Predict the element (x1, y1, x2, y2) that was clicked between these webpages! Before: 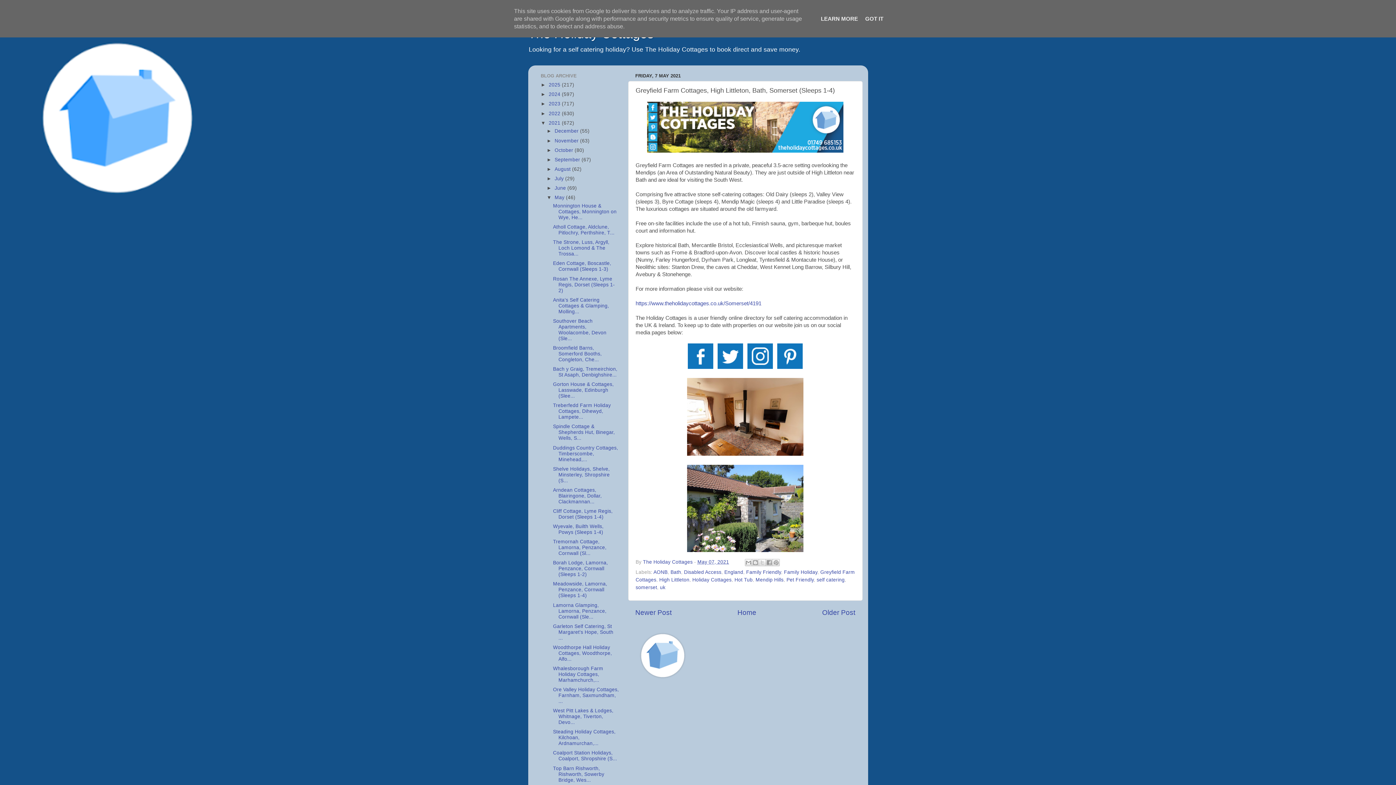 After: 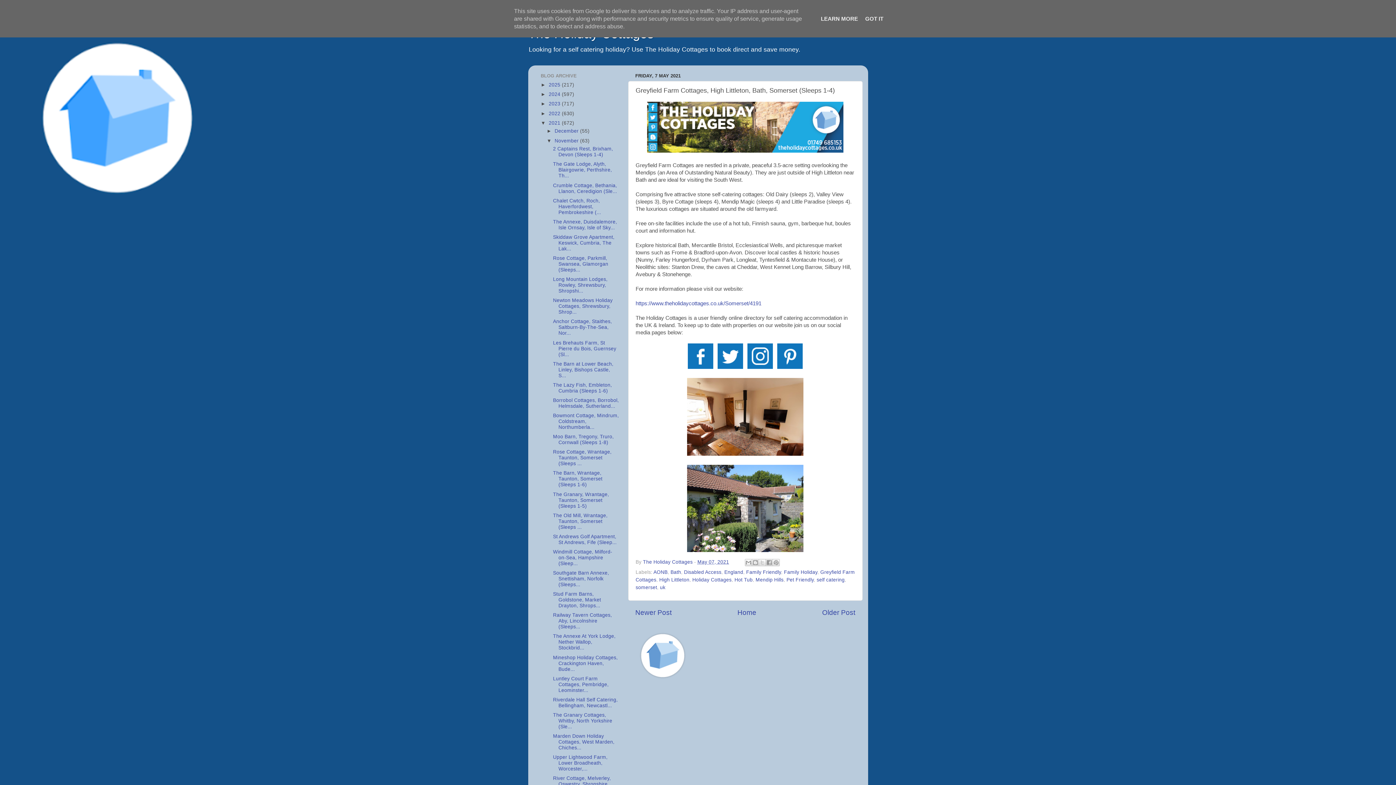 Action: bbox: (546, 138, 554, 143) label: ►  